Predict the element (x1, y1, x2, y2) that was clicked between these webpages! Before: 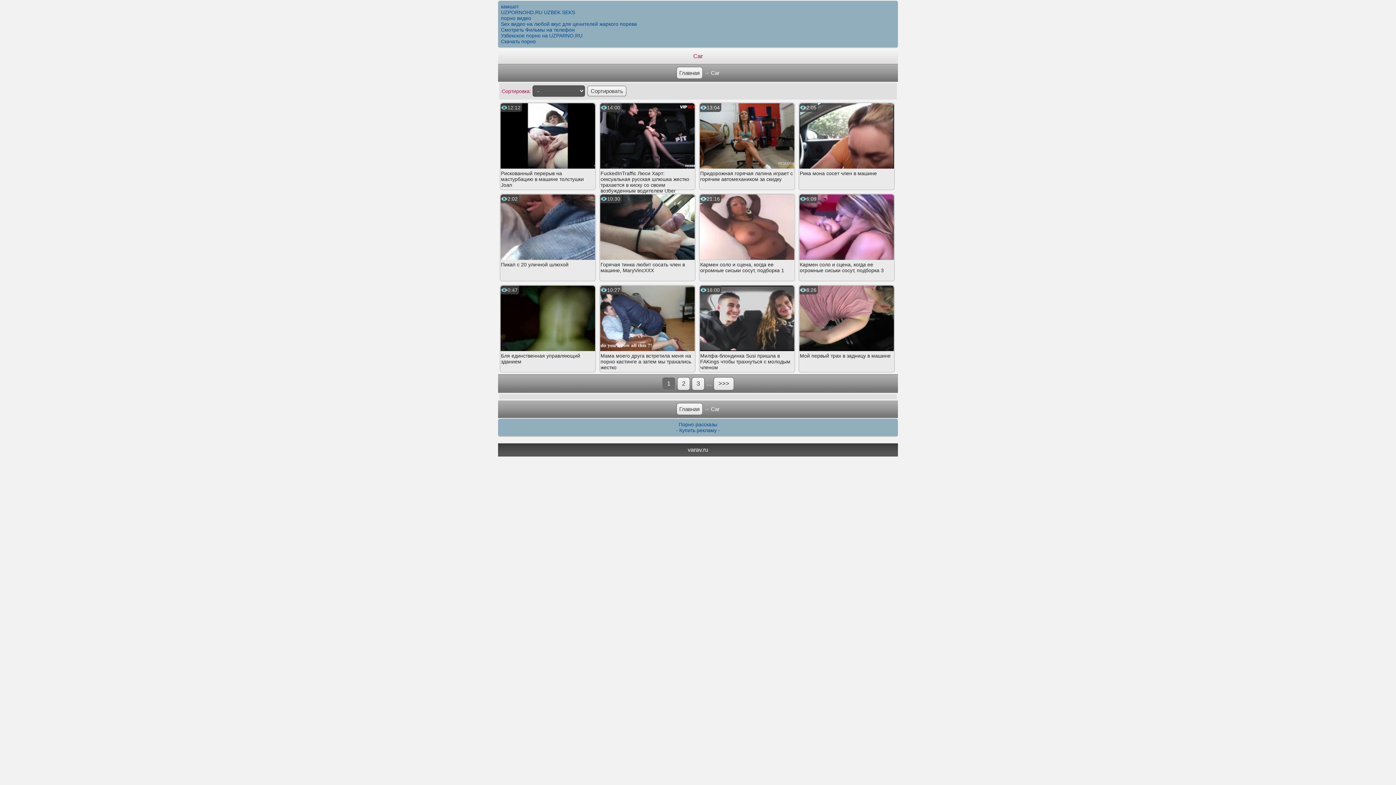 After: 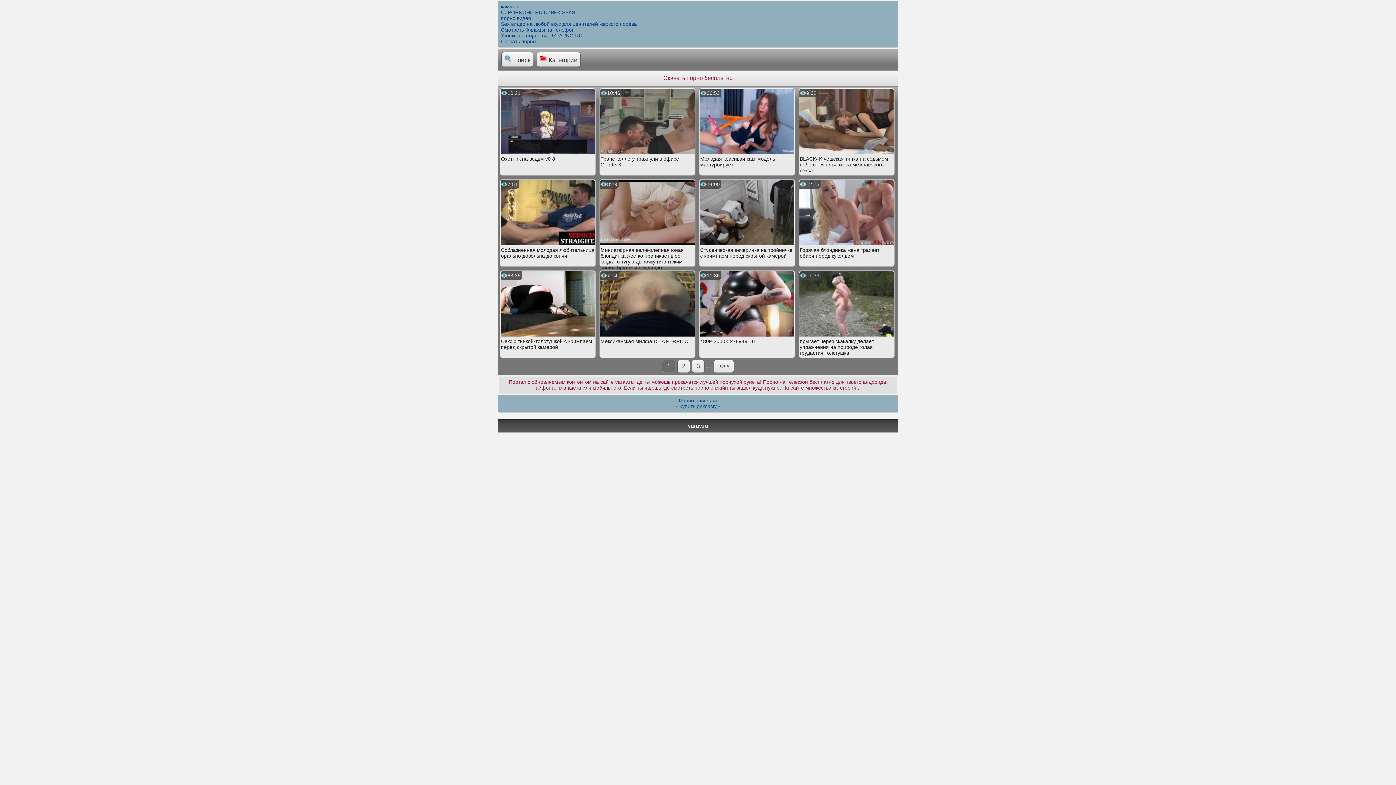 Action: bbox: (676, 66, 702, 78) label: Главная